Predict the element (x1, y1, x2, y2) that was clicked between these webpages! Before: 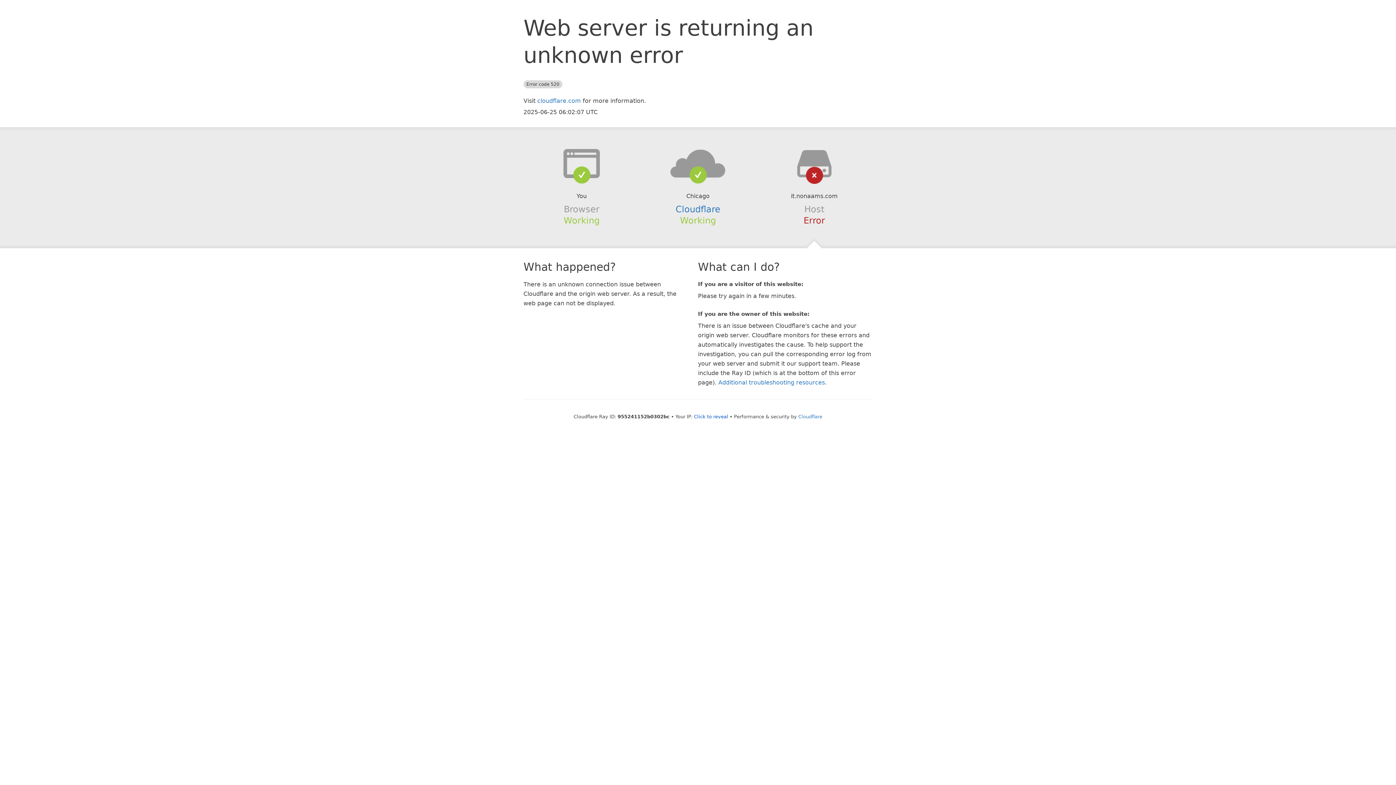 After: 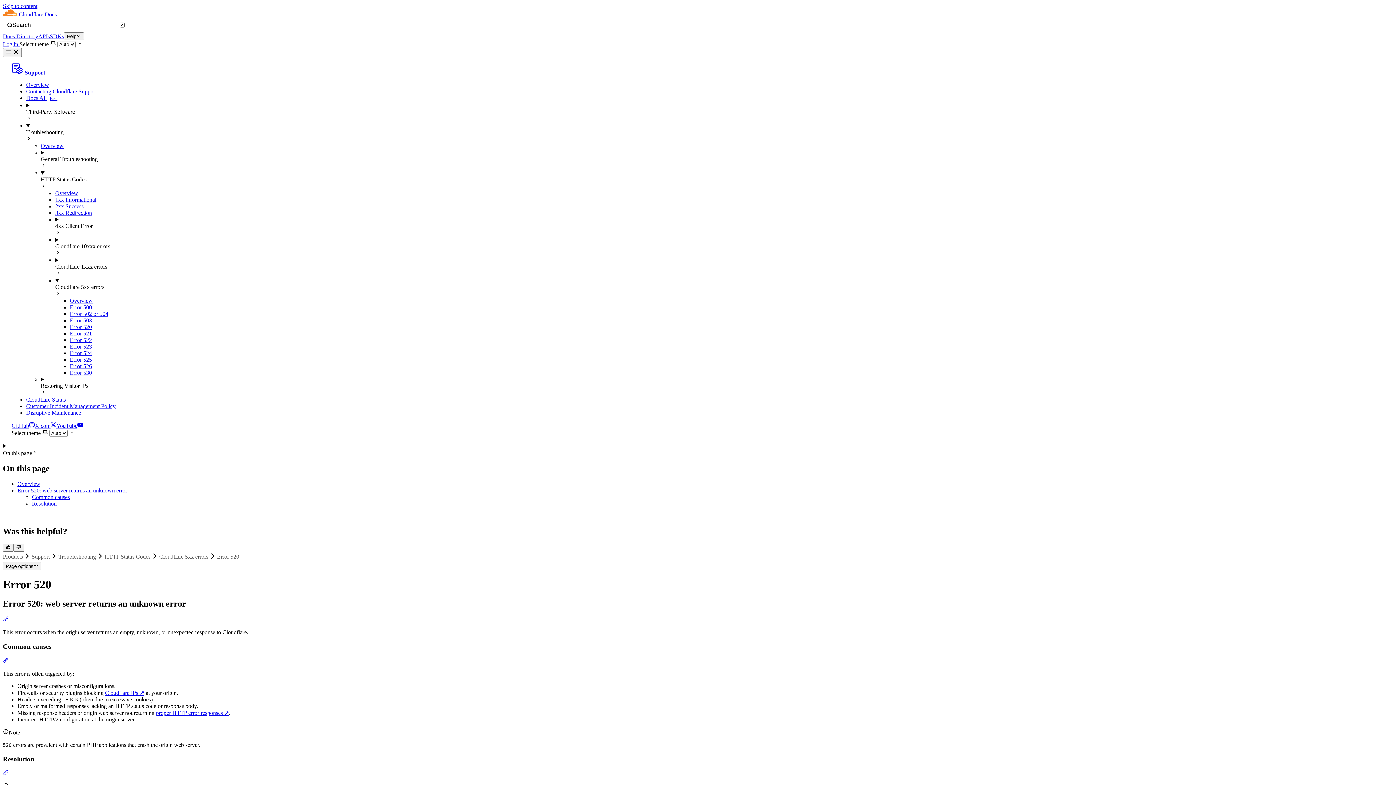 Action: label: Additional troubleshooting resources bbox: (718, 379, 825, 386)